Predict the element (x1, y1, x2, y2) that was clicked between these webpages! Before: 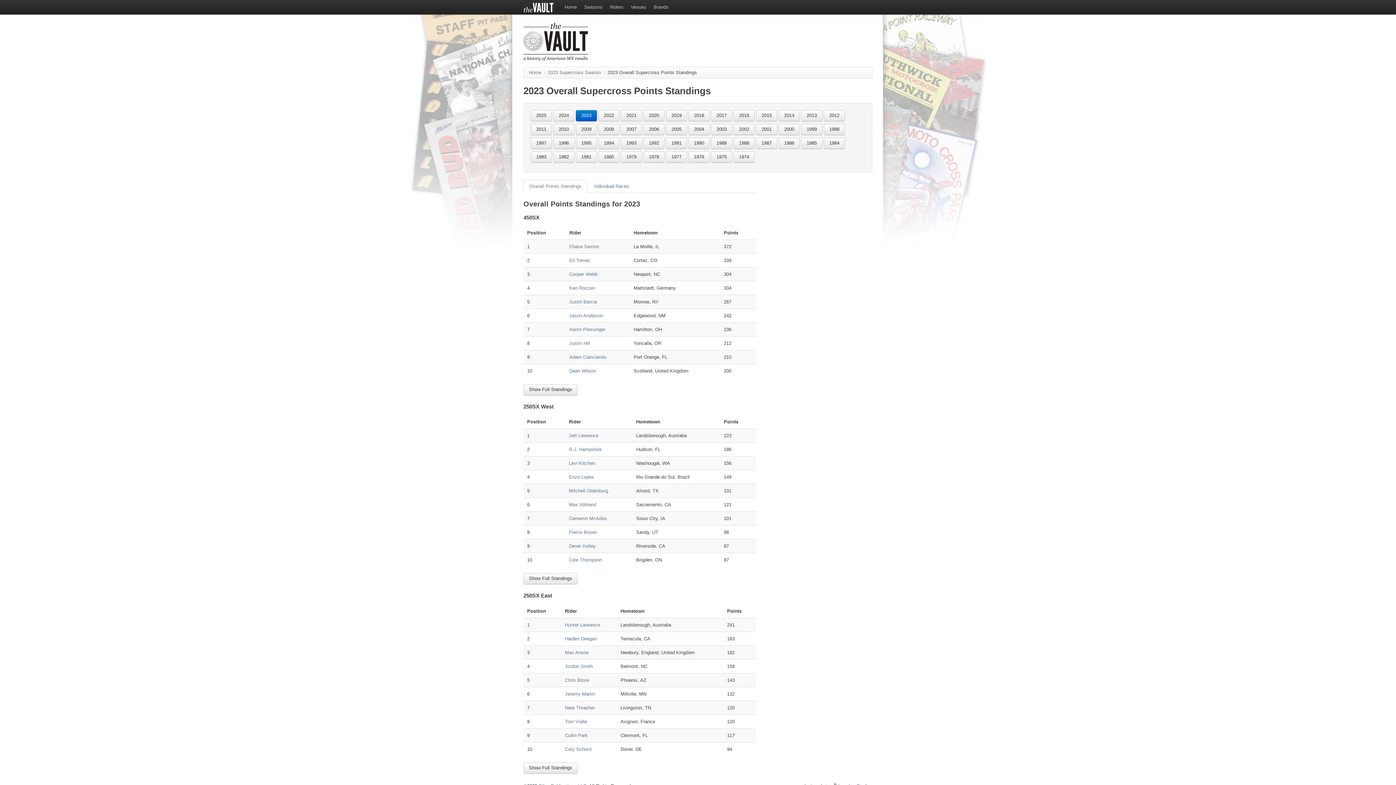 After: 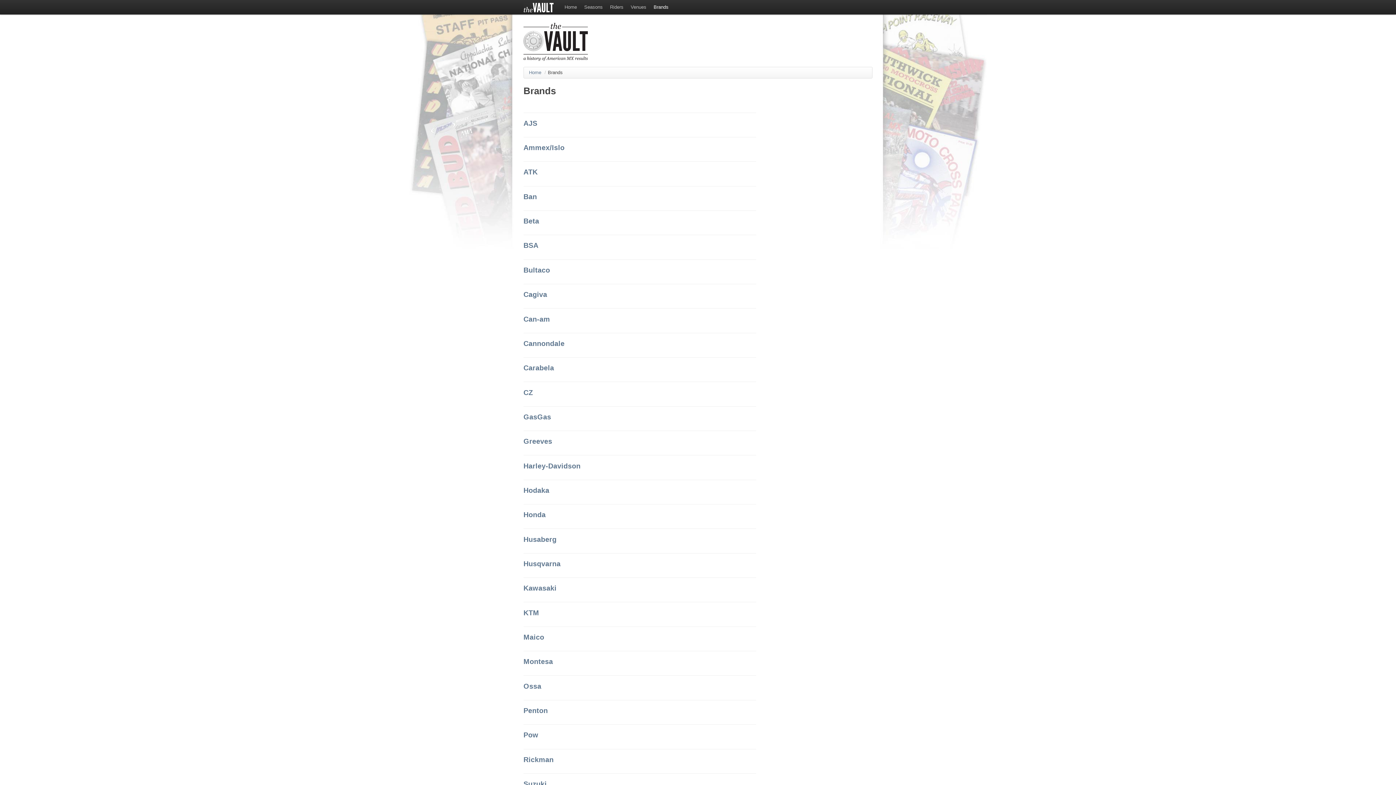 Action: bbox: (650, 0, 672, 14) label: Brands